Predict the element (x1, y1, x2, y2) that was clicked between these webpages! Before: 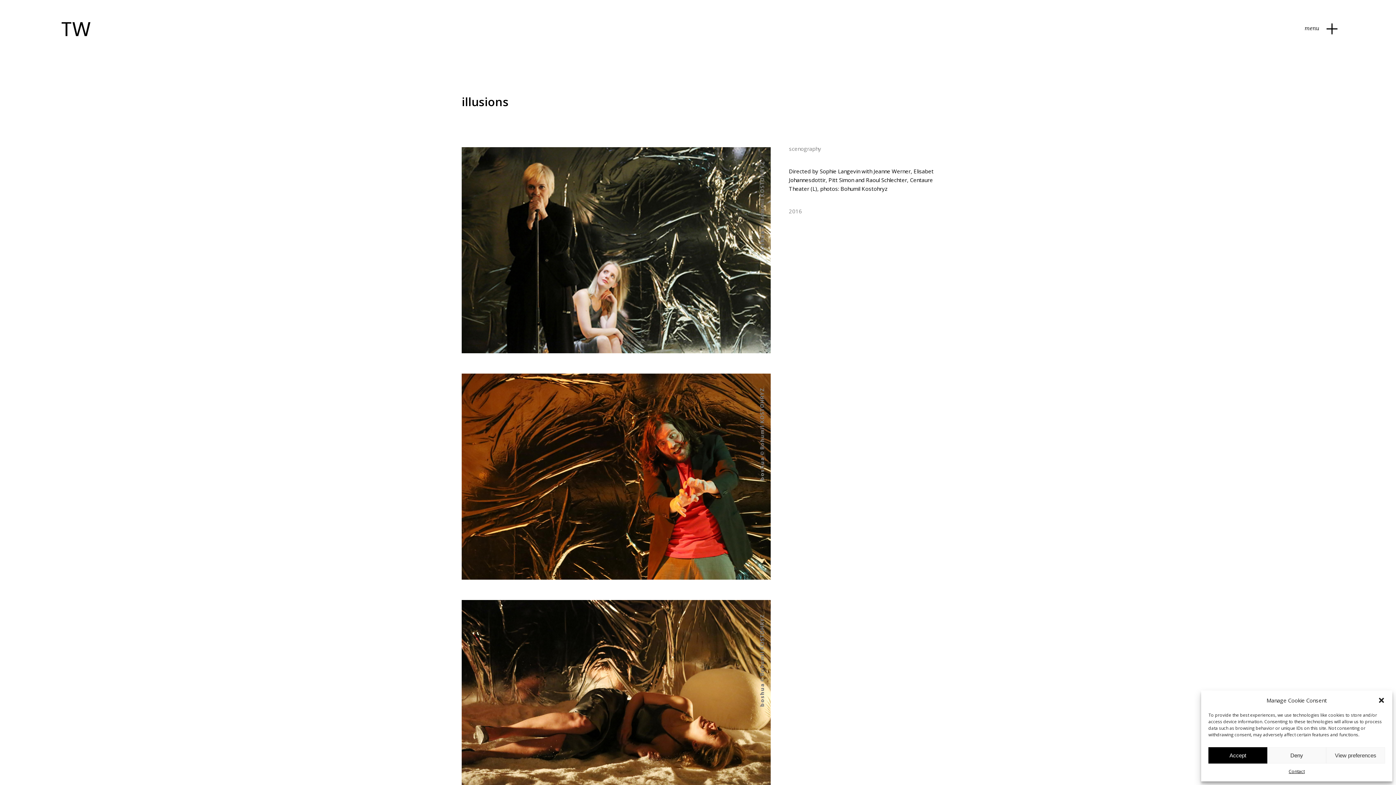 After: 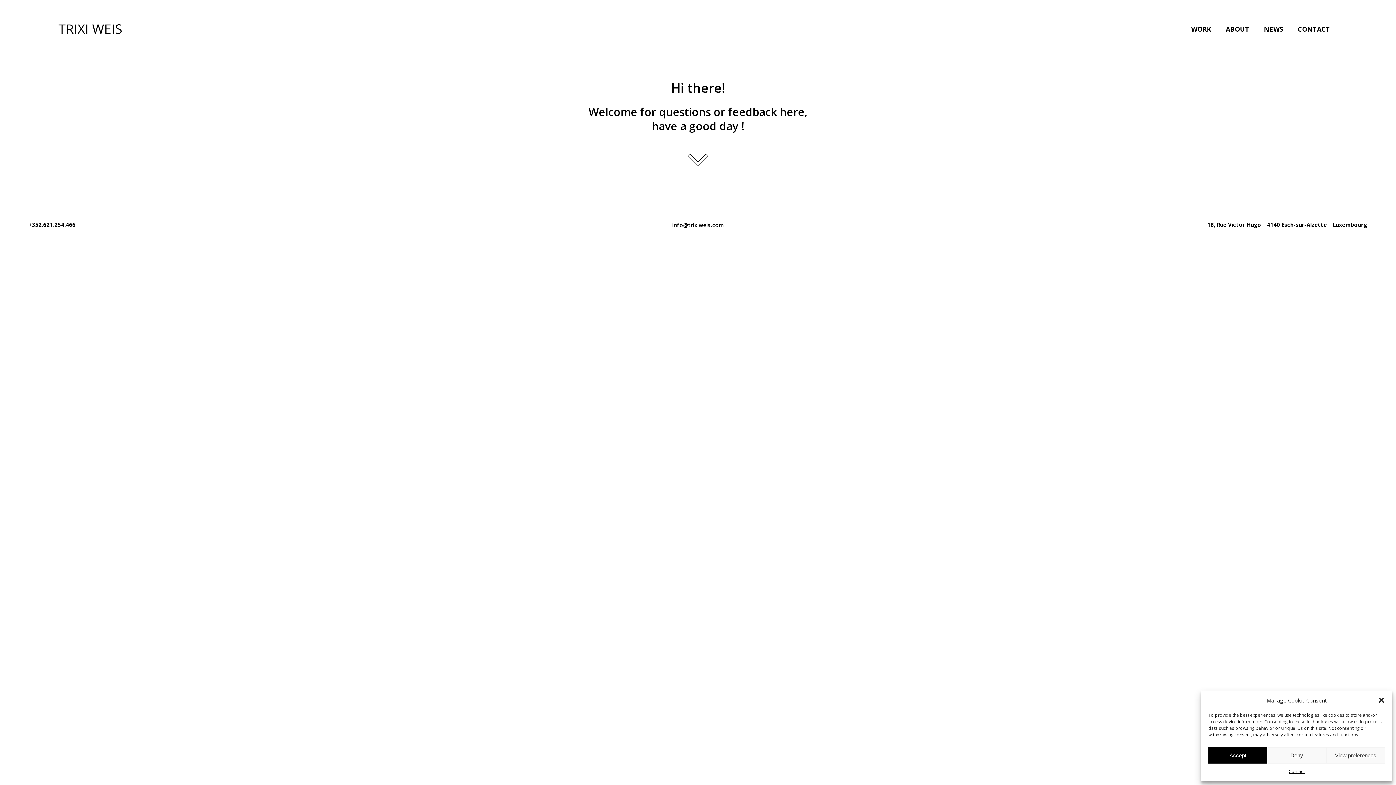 Action: label: Contact bbox: (1289, 767, 1305, 776)